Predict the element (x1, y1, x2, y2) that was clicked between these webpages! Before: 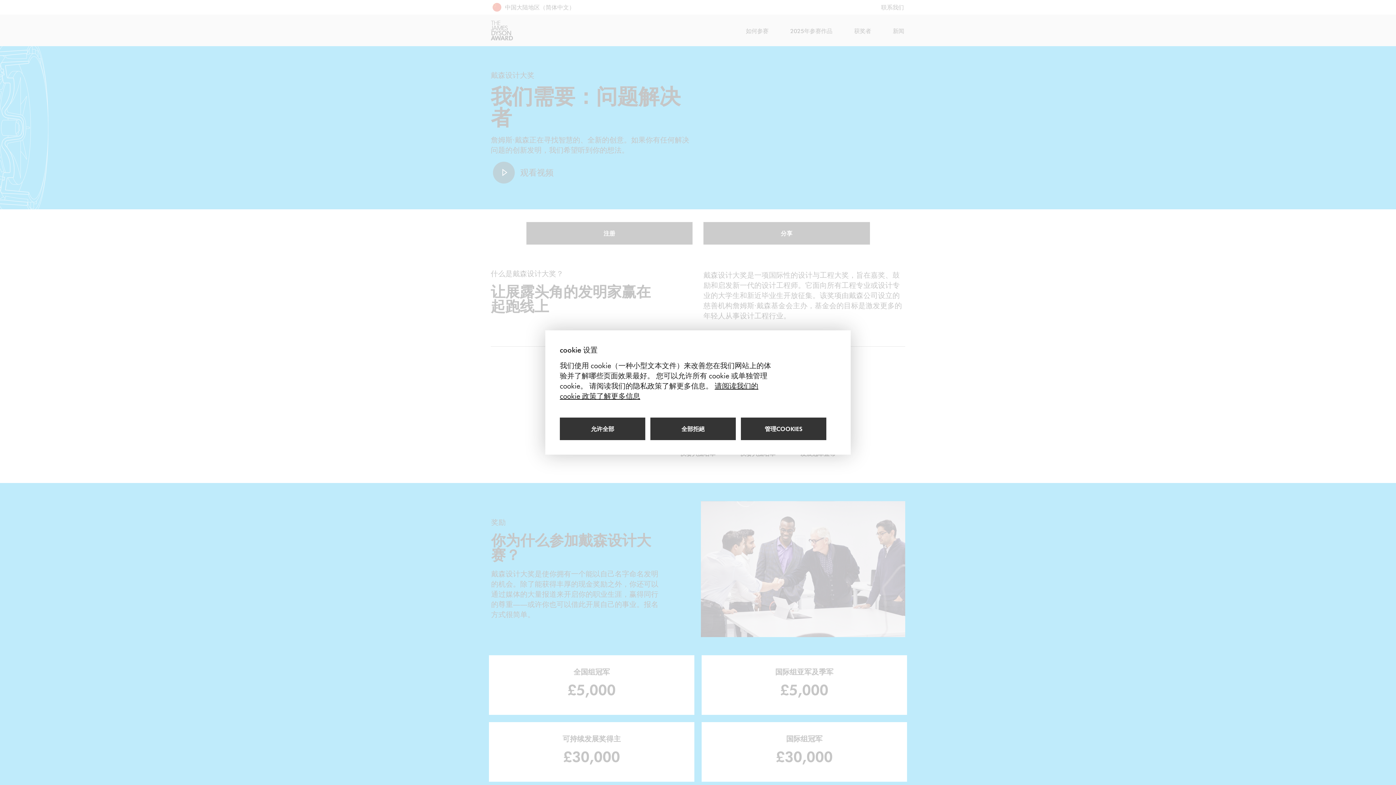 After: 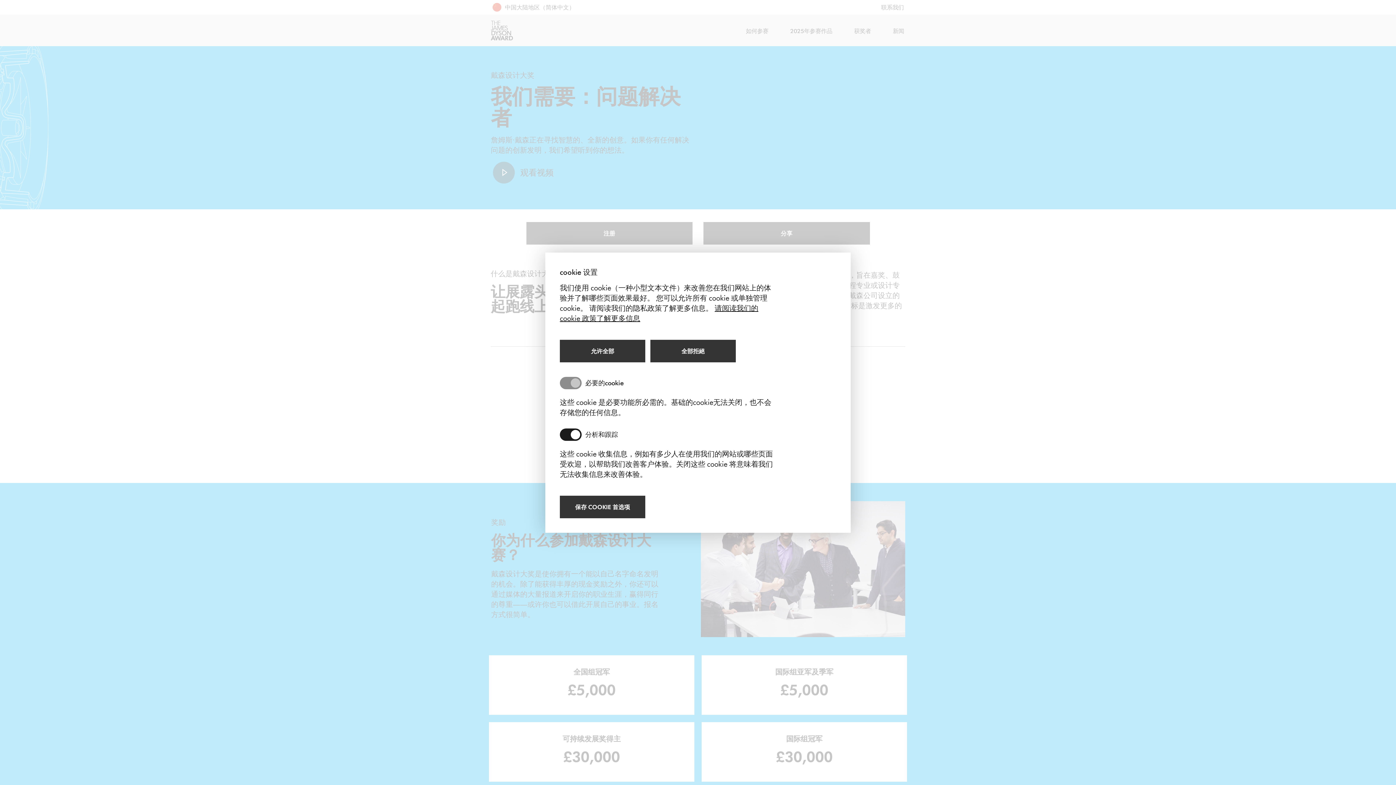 Action: bbox: (741, 417, 826, 440) label: 管理cookies